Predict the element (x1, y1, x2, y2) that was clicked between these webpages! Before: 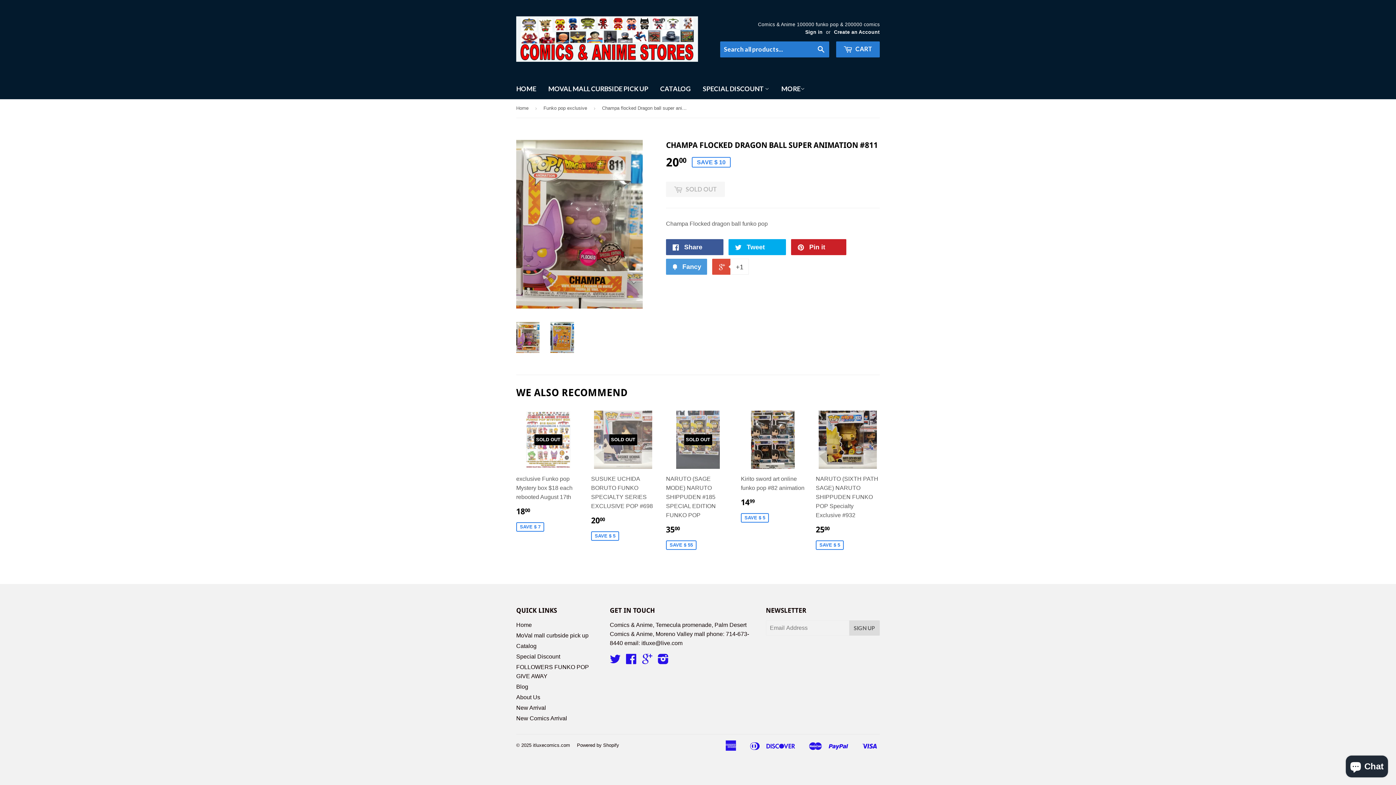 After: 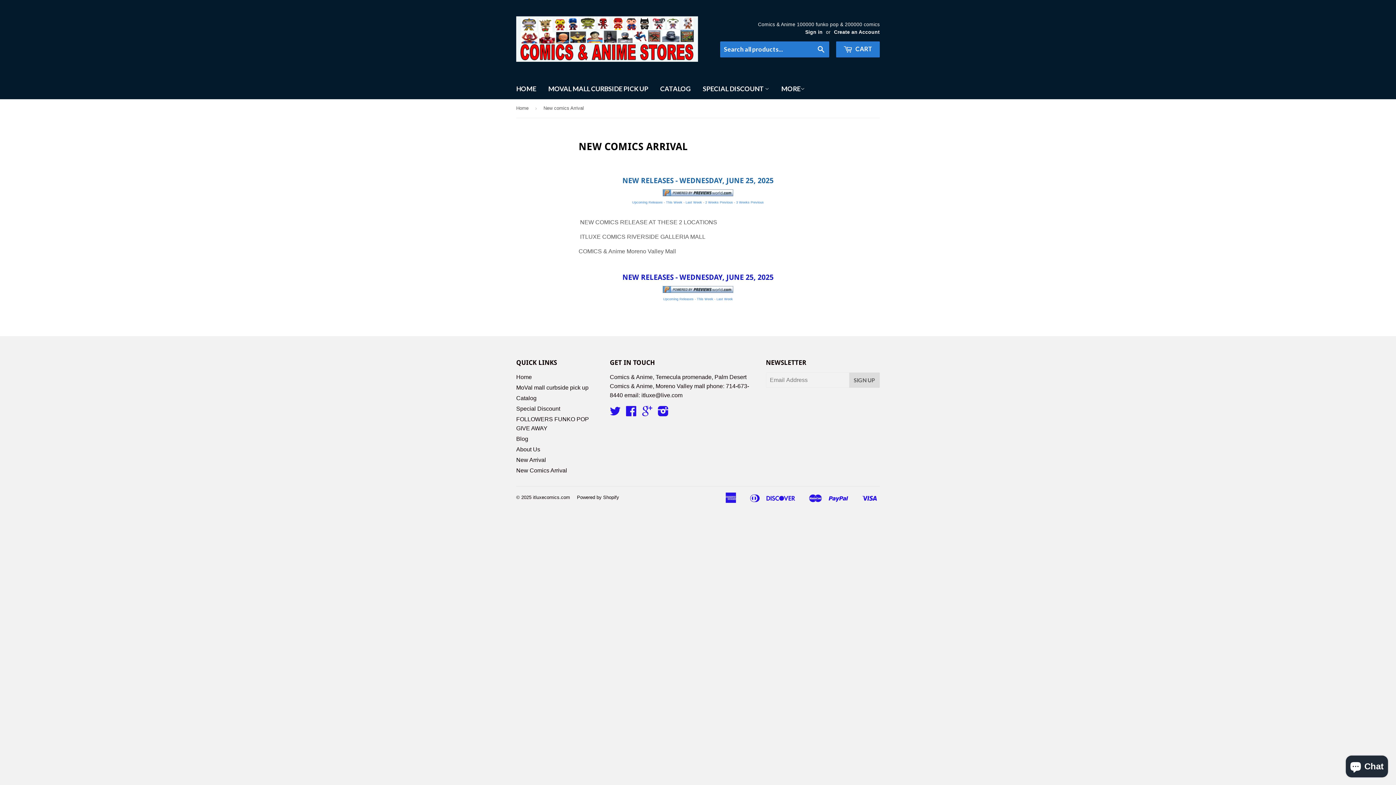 Action: label: New Comics Arrival bbox: (516, 715, 567, 721)